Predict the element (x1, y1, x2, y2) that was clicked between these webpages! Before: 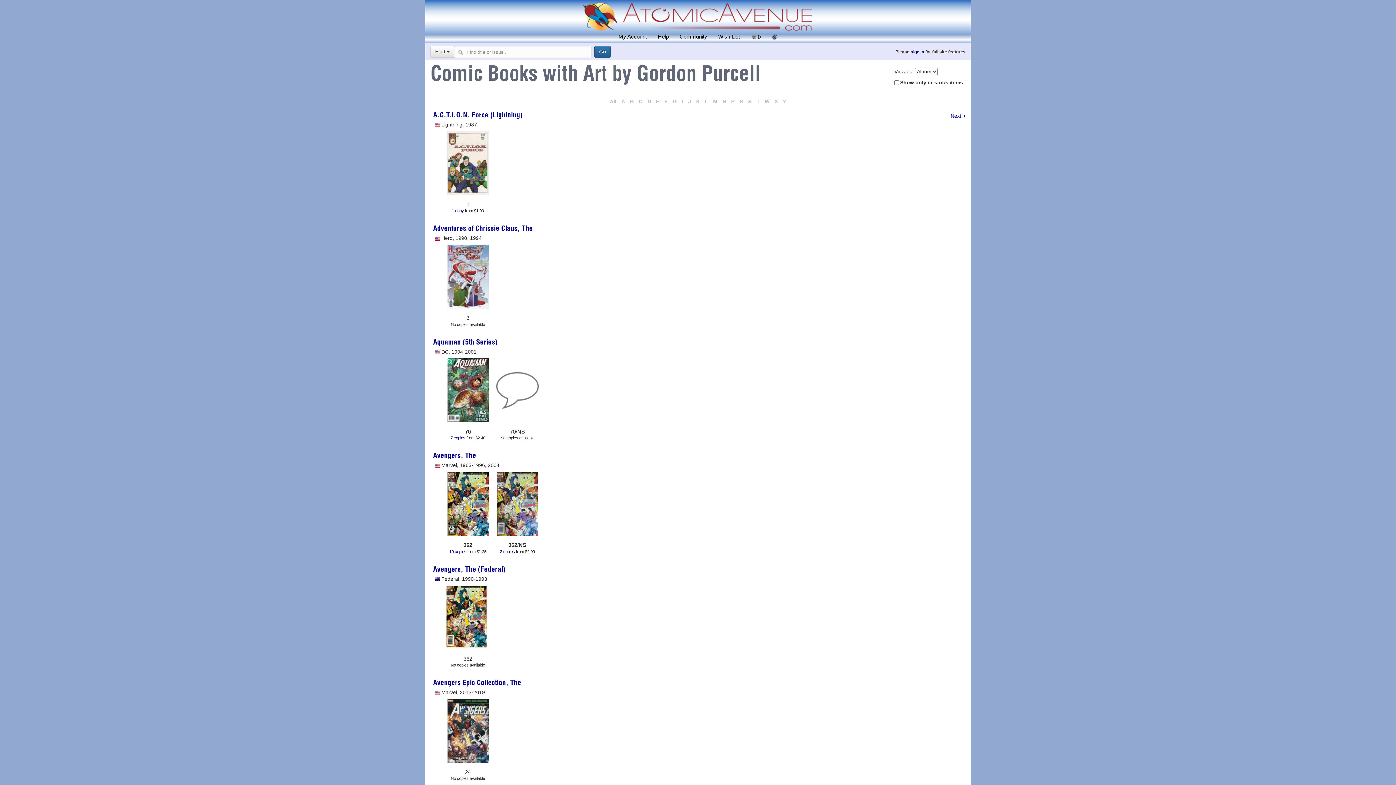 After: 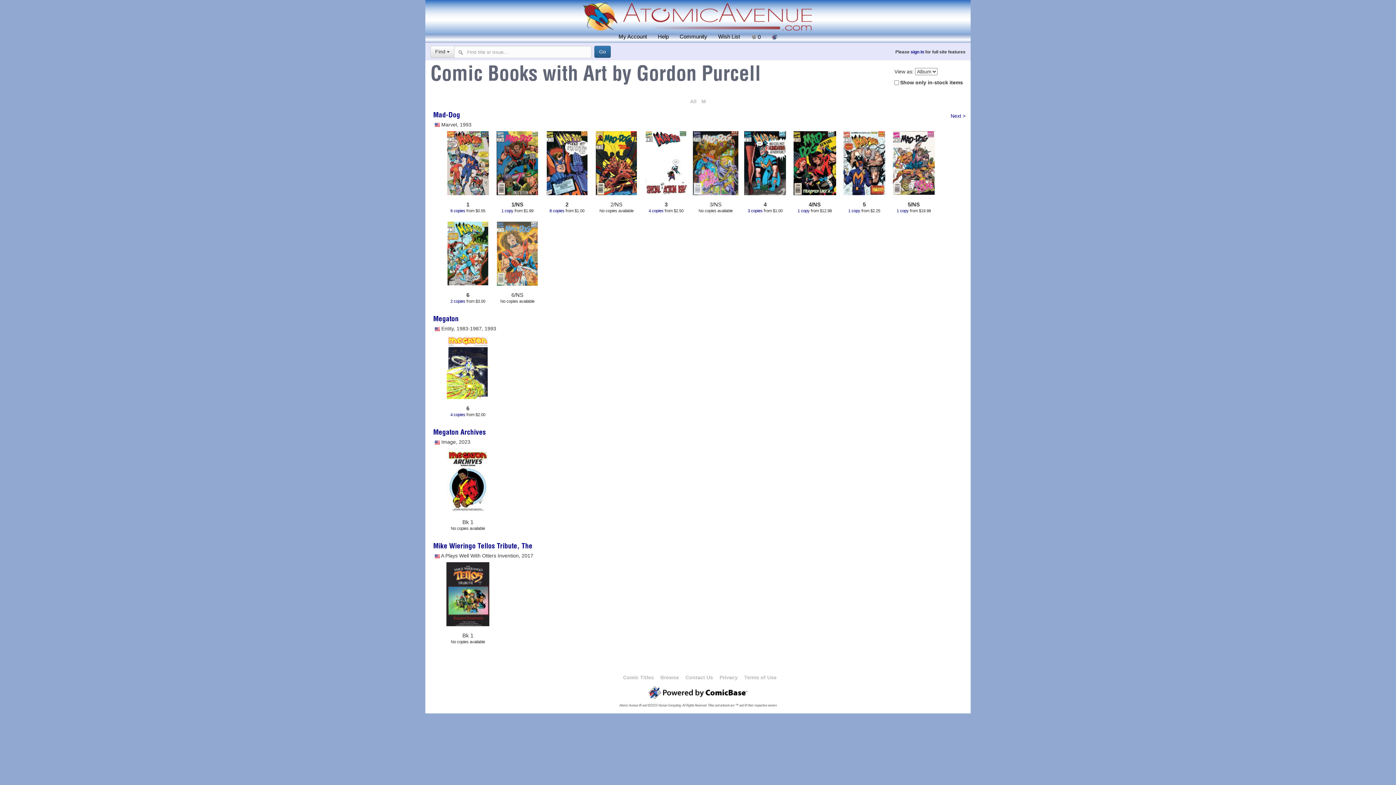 Action: bbox: (710, 97, 720, 105) label: M